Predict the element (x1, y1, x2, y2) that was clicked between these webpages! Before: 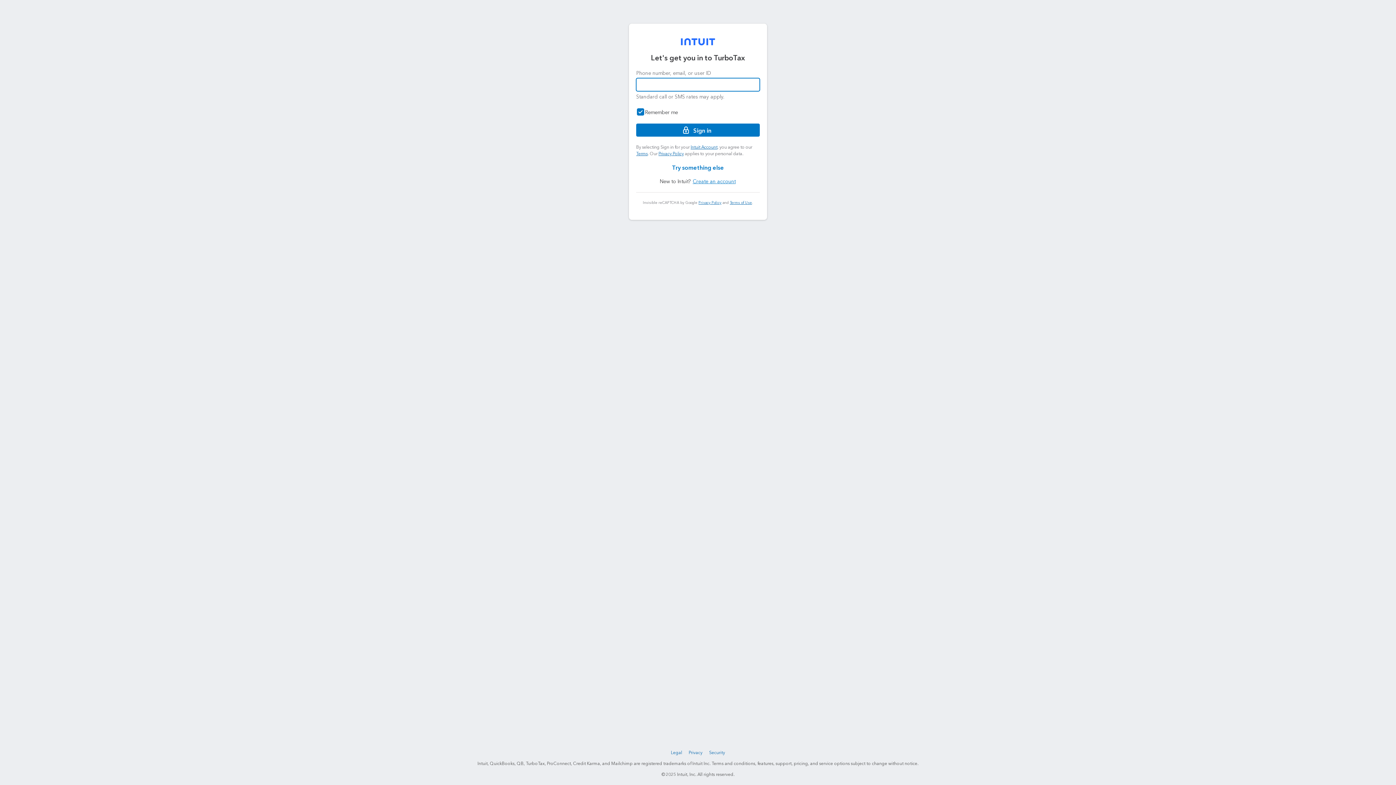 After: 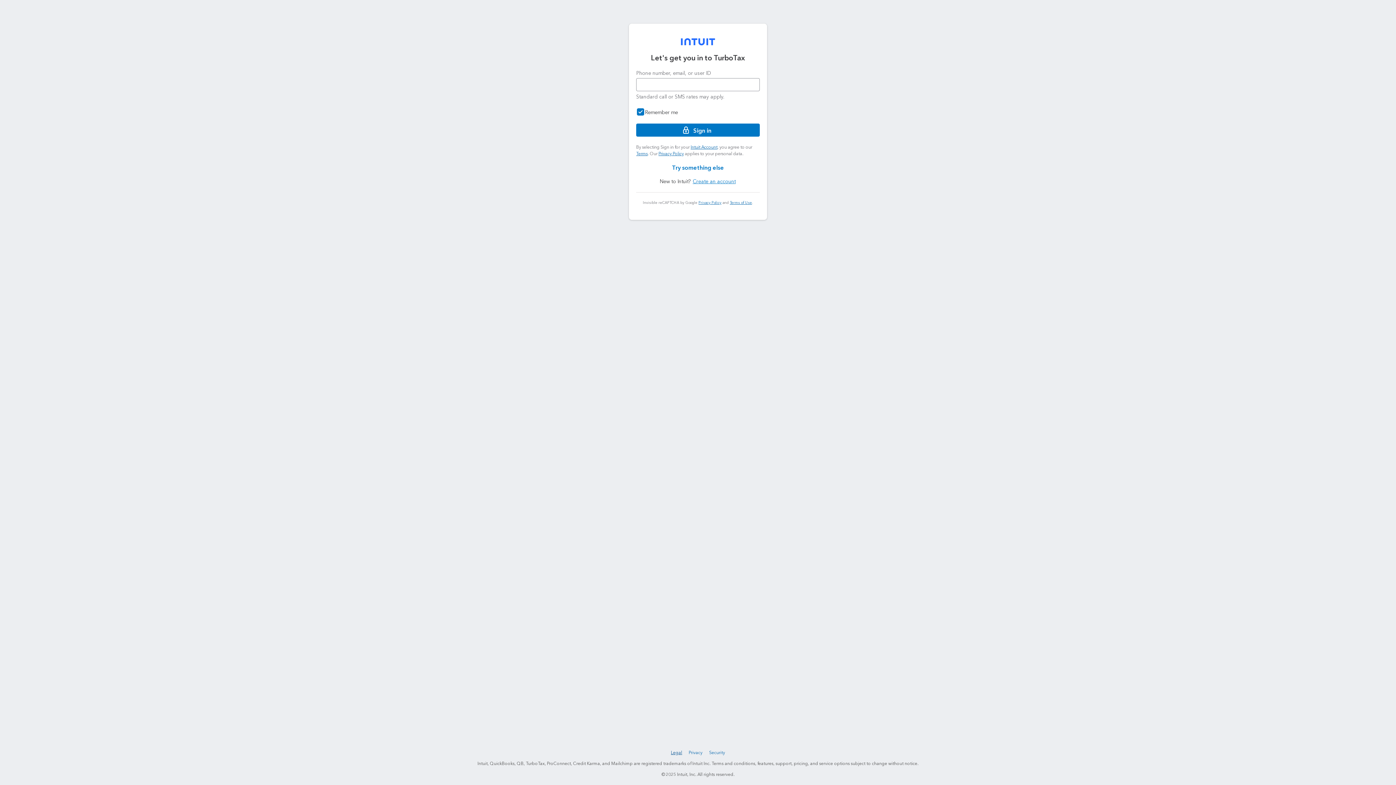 Action: label: Legal bbox: (669, 749, 683, 757)